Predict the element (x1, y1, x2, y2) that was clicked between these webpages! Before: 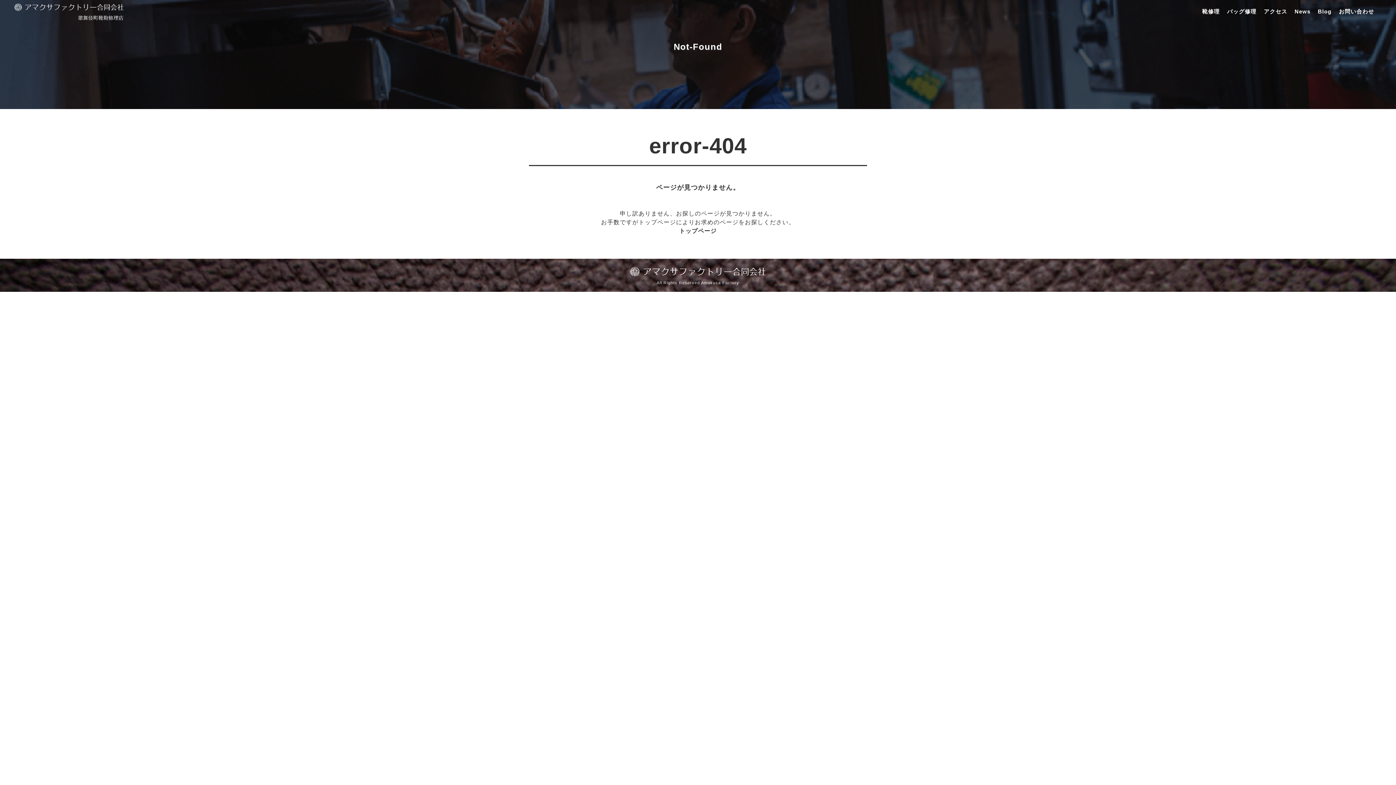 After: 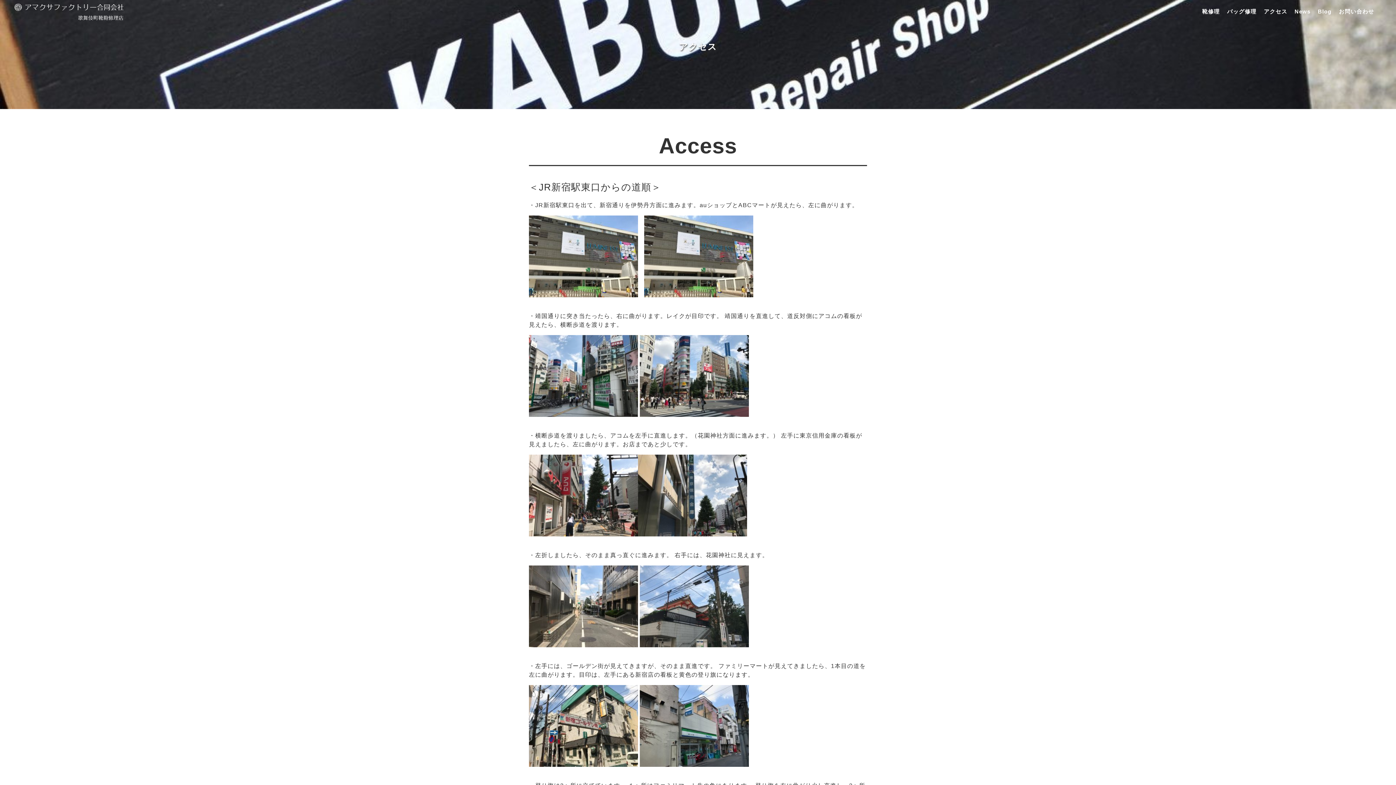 Action: label: アクセス bbox: (1264, 8, 1287, 14)